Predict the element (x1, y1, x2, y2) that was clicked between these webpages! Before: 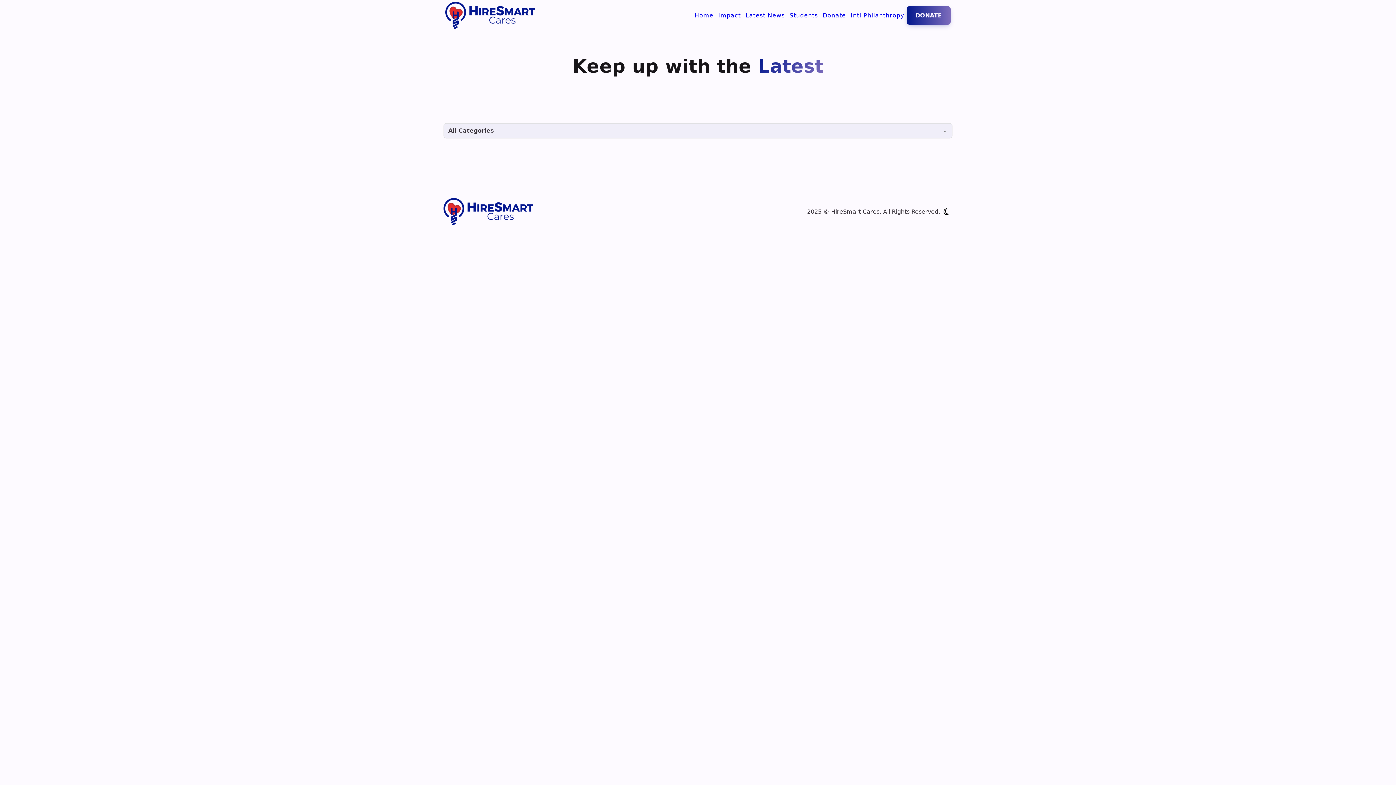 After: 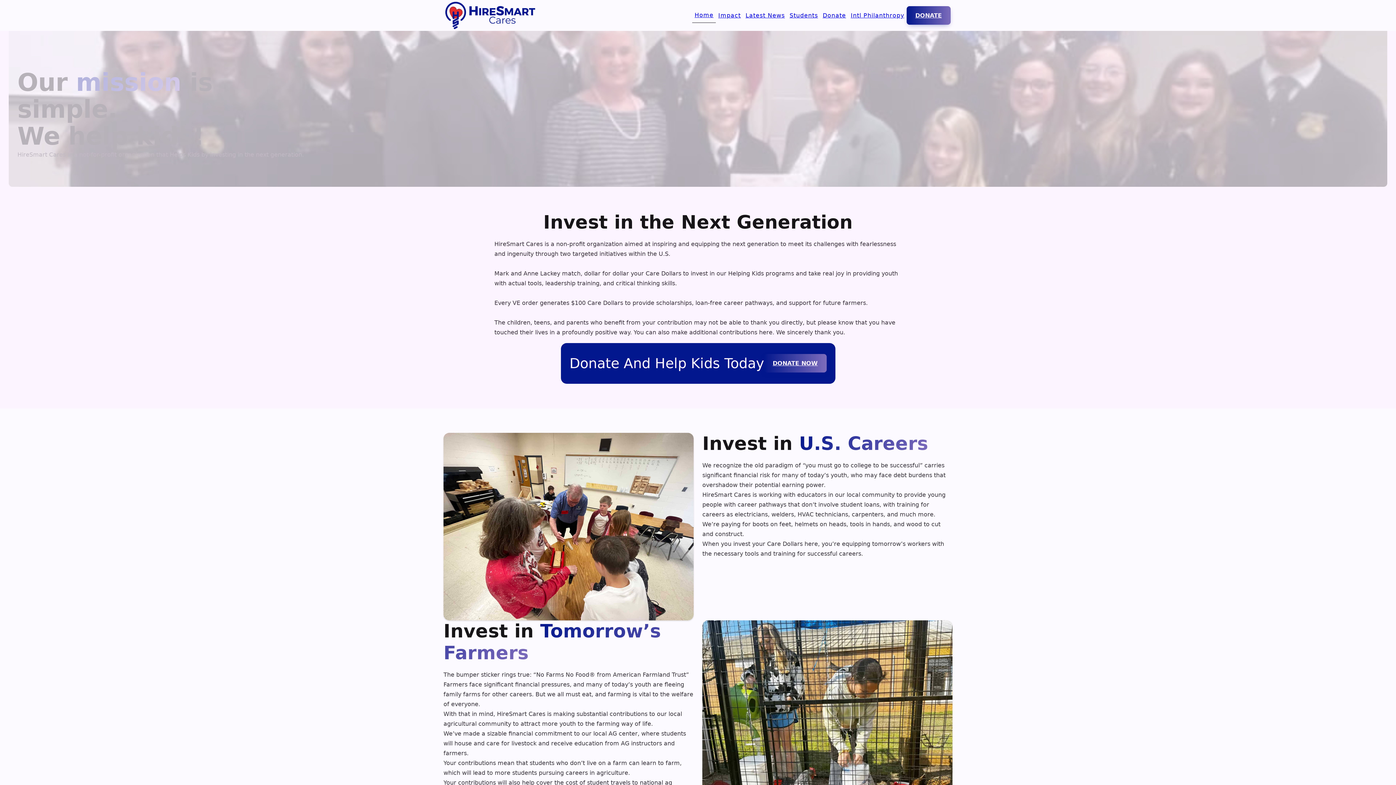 Action: bbox: (443, 198, 533, 225)